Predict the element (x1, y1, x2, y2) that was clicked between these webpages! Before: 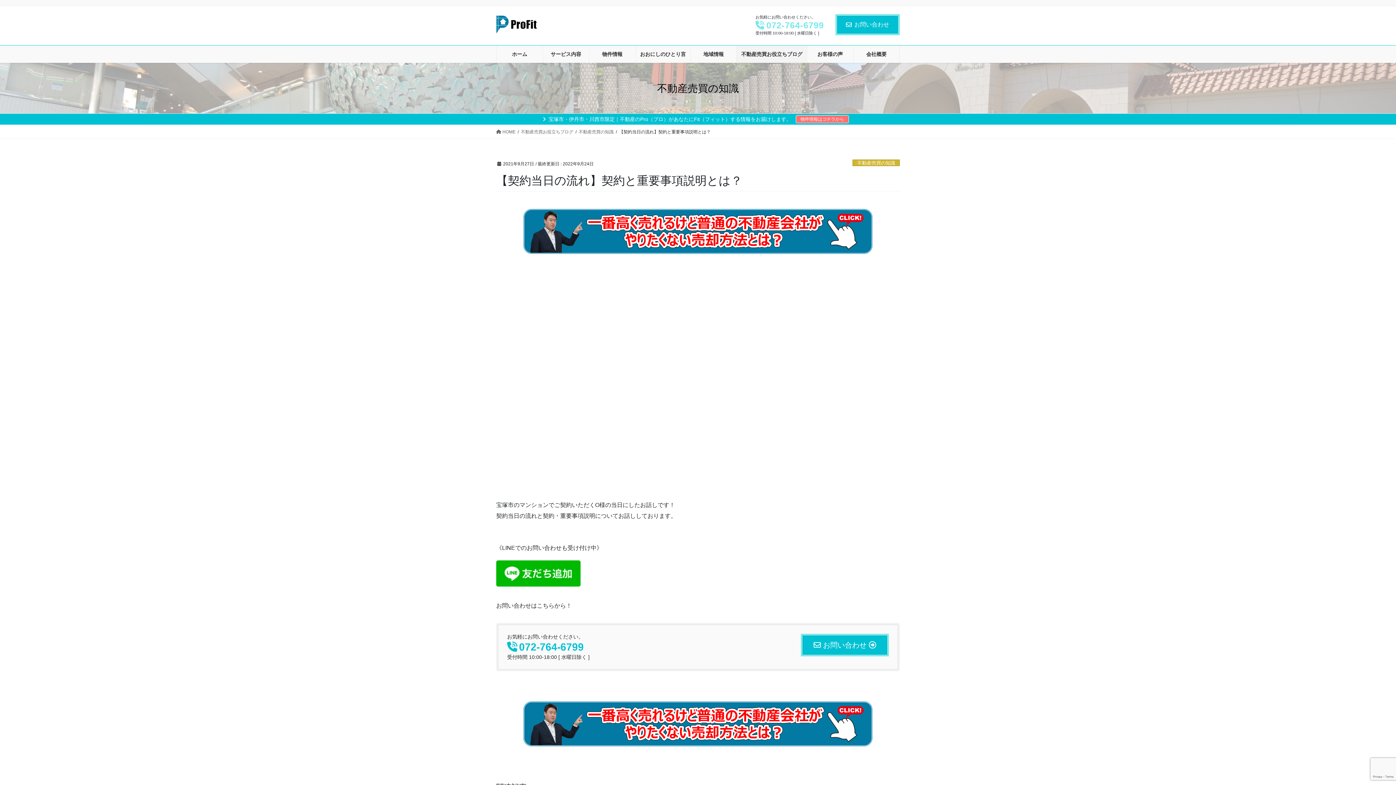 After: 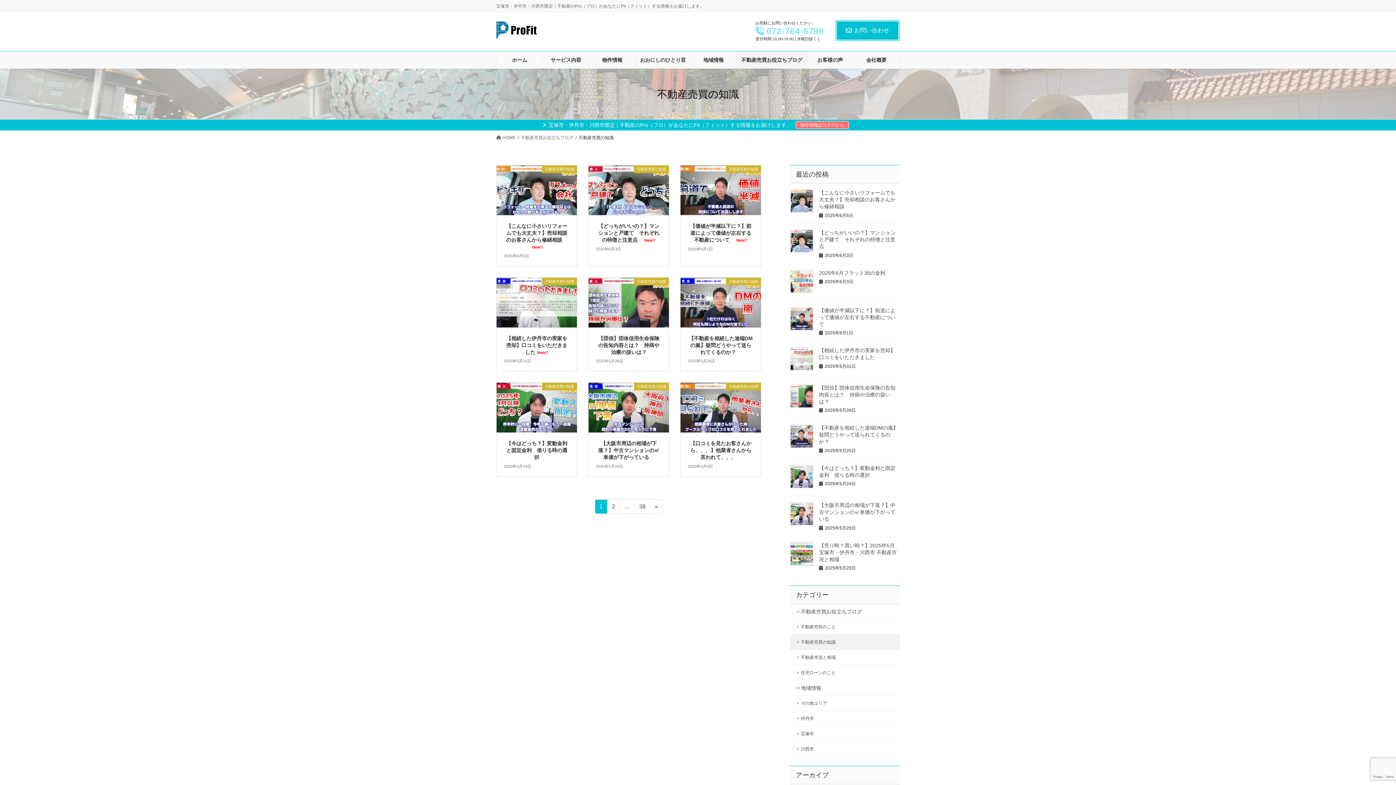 Action: label: 不動産売買の知識 bbox: (578, 128, 613, 135)